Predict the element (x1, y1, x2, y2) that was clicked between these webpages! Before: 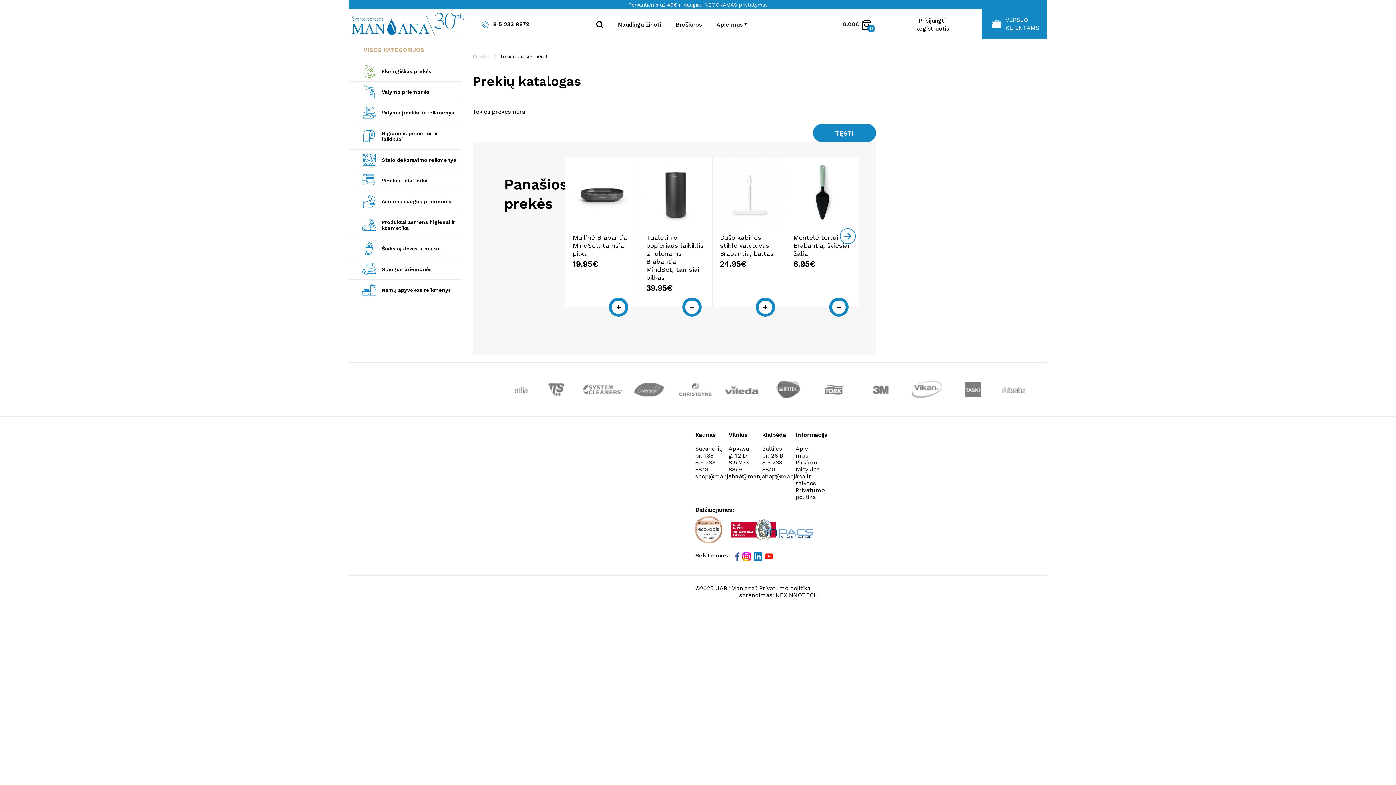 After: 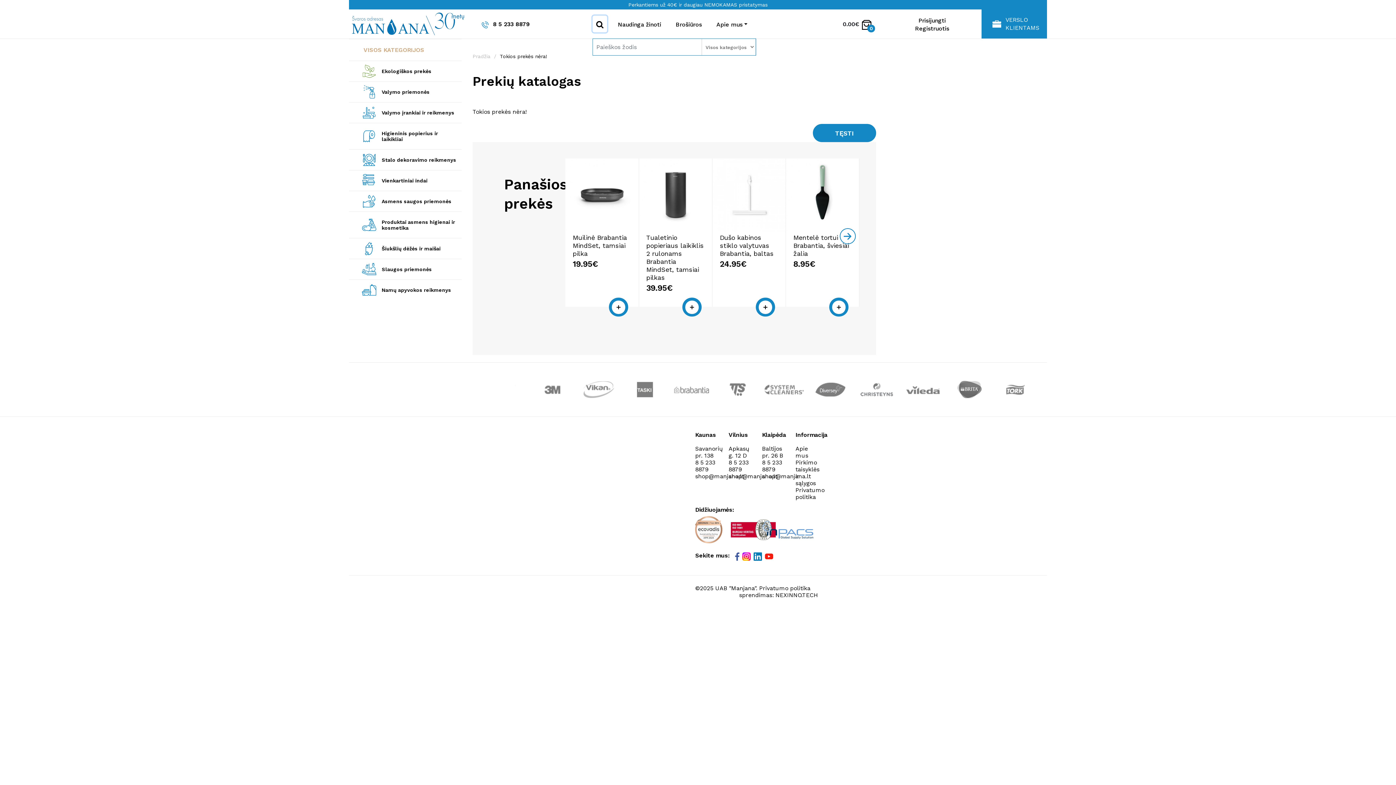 Action: bbox: (592, 15, 607, 32)